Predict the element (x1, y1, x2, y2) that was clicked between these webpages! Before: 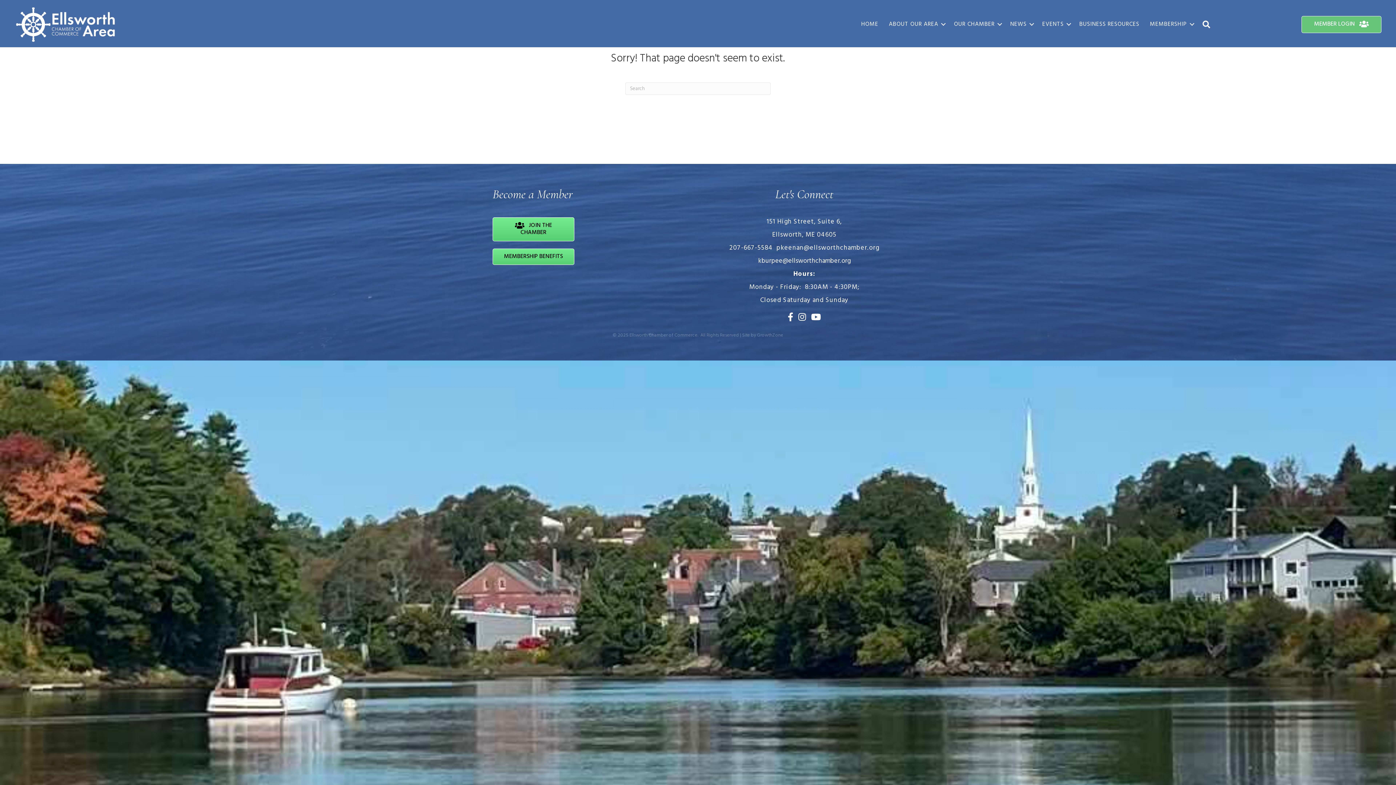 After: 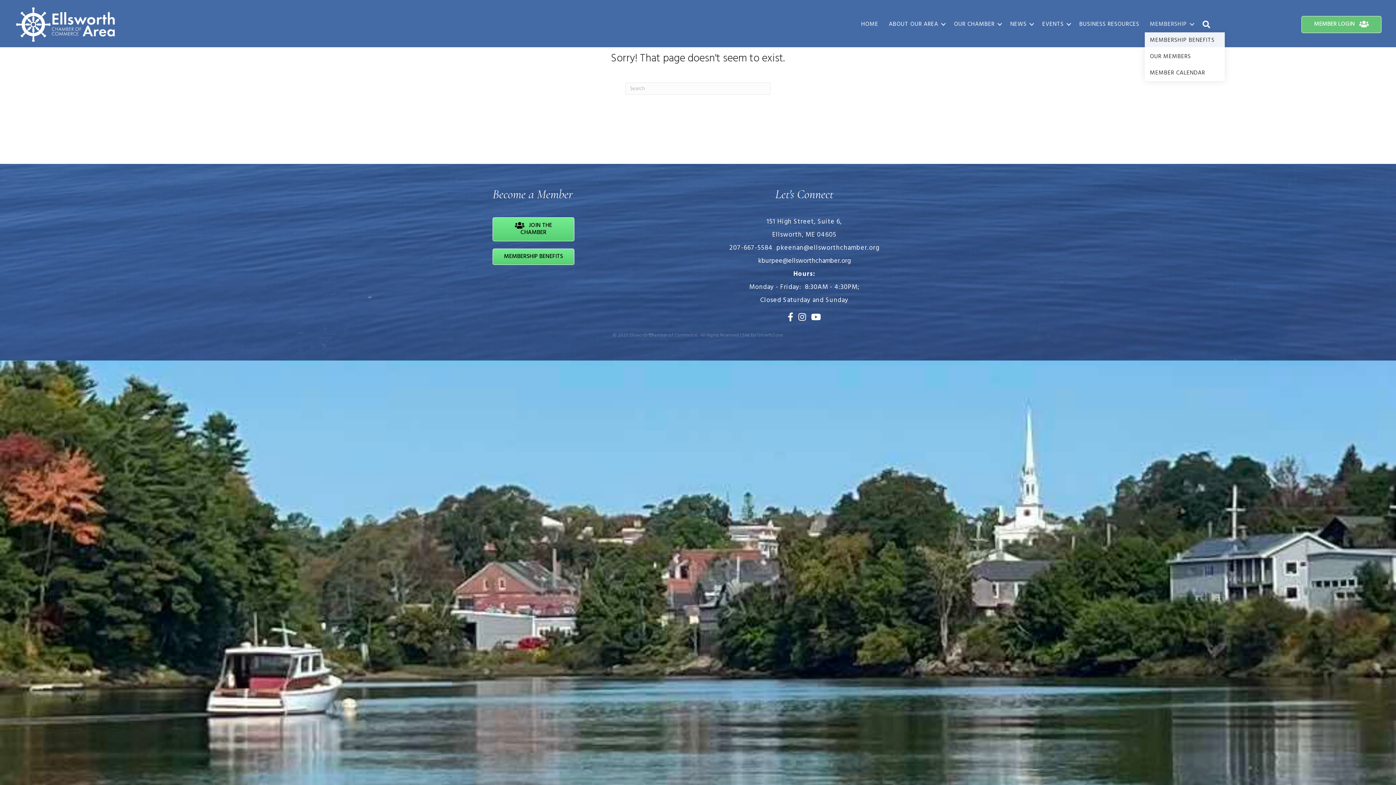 Action: label: MEMBERSHIP bbox: (1145, 16, 1197, 32)